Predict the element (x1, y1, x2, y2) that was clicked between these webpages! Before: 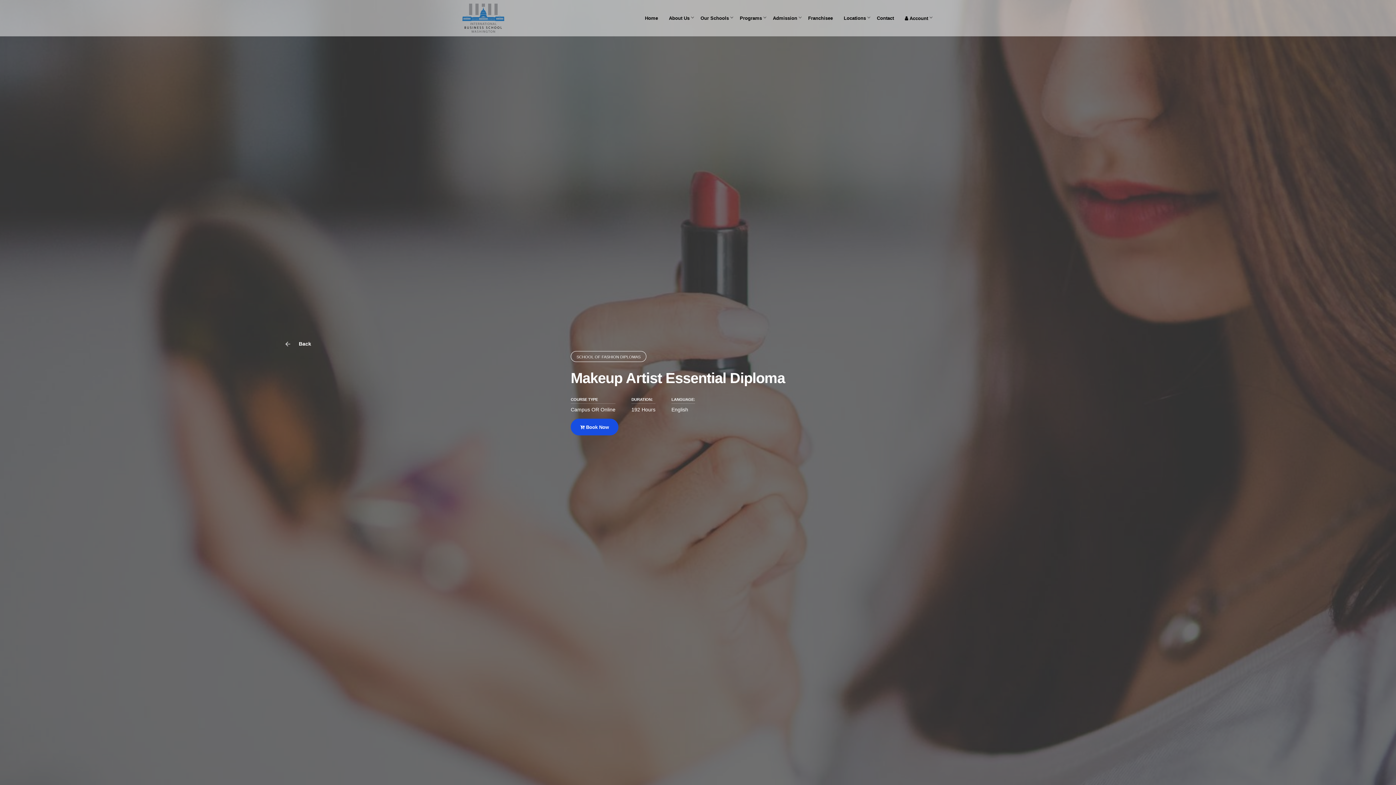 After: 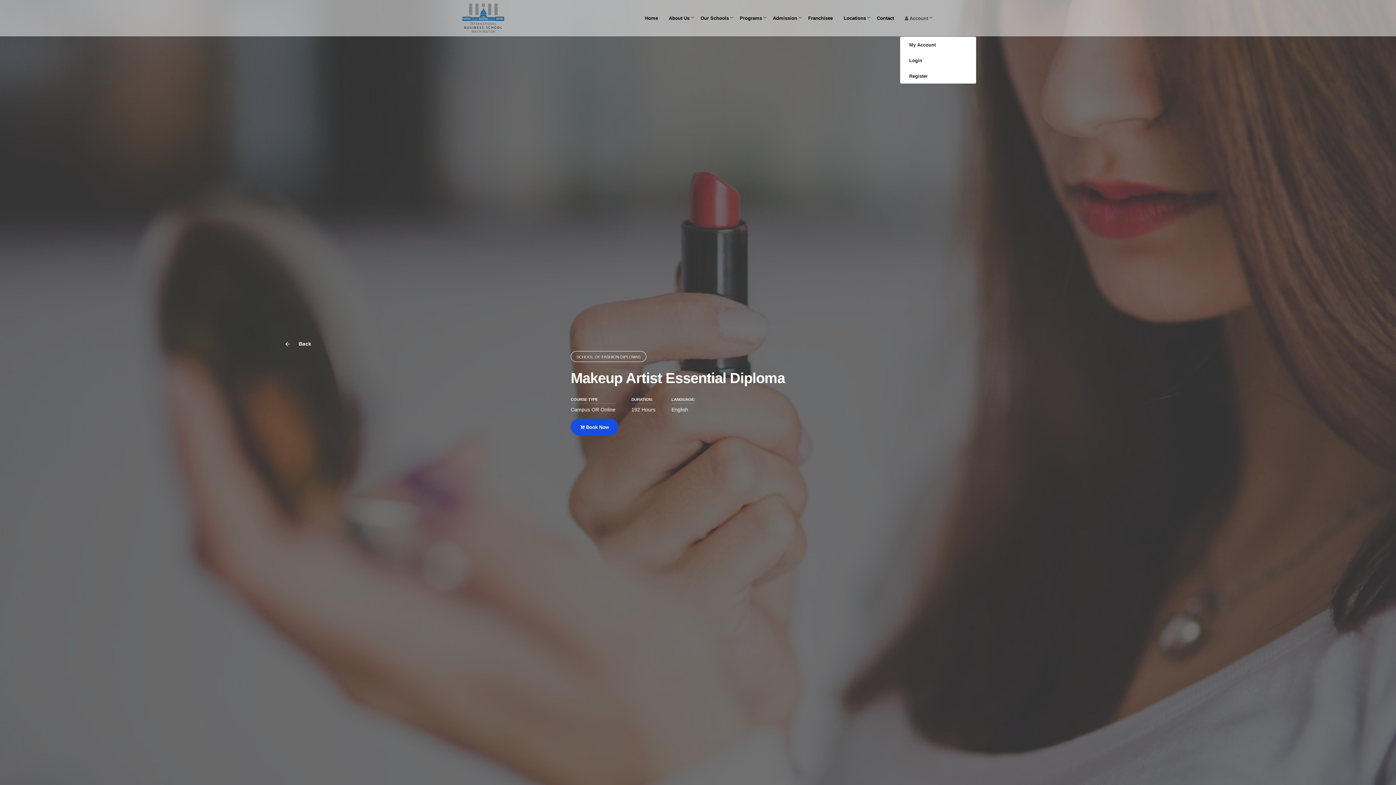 Action: bbox: (899, 15, 933, 20) label:  Account